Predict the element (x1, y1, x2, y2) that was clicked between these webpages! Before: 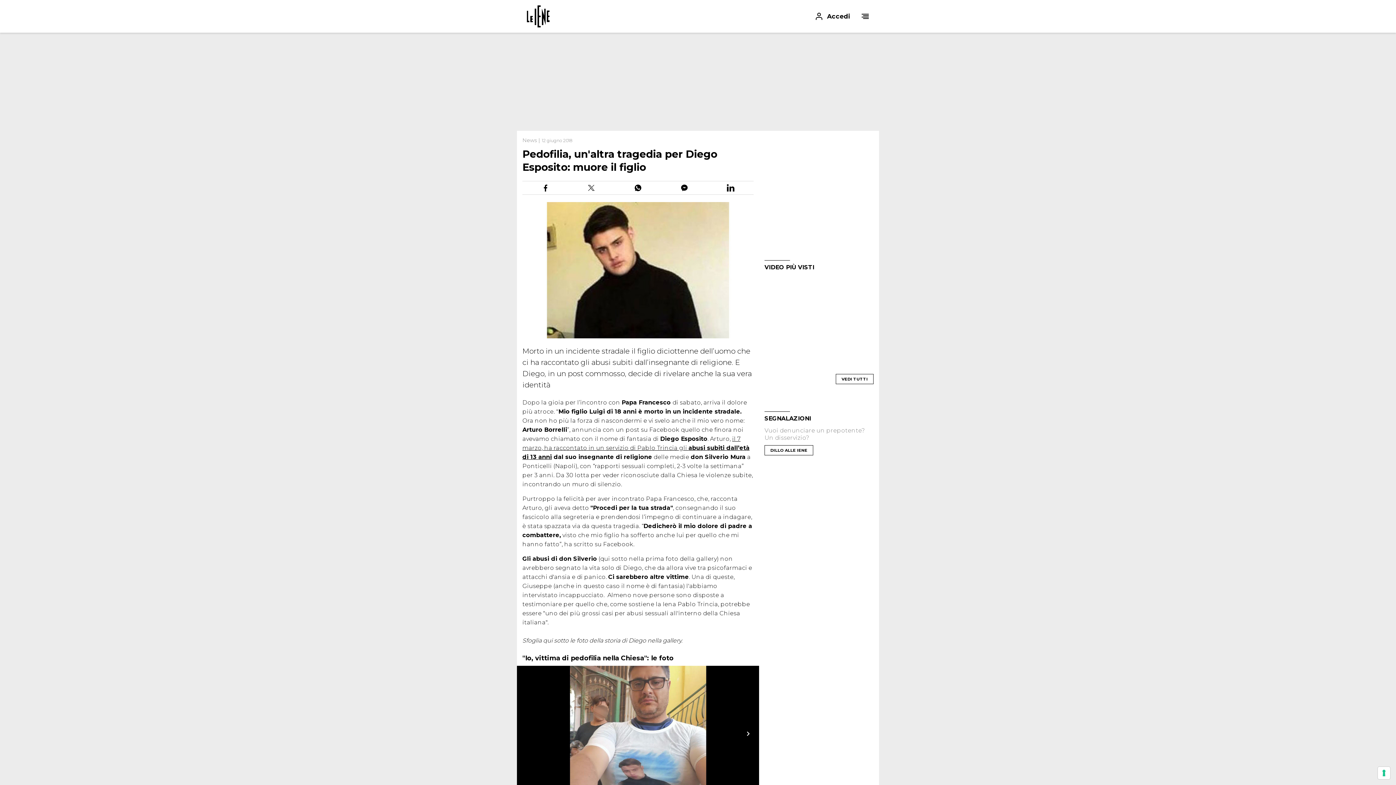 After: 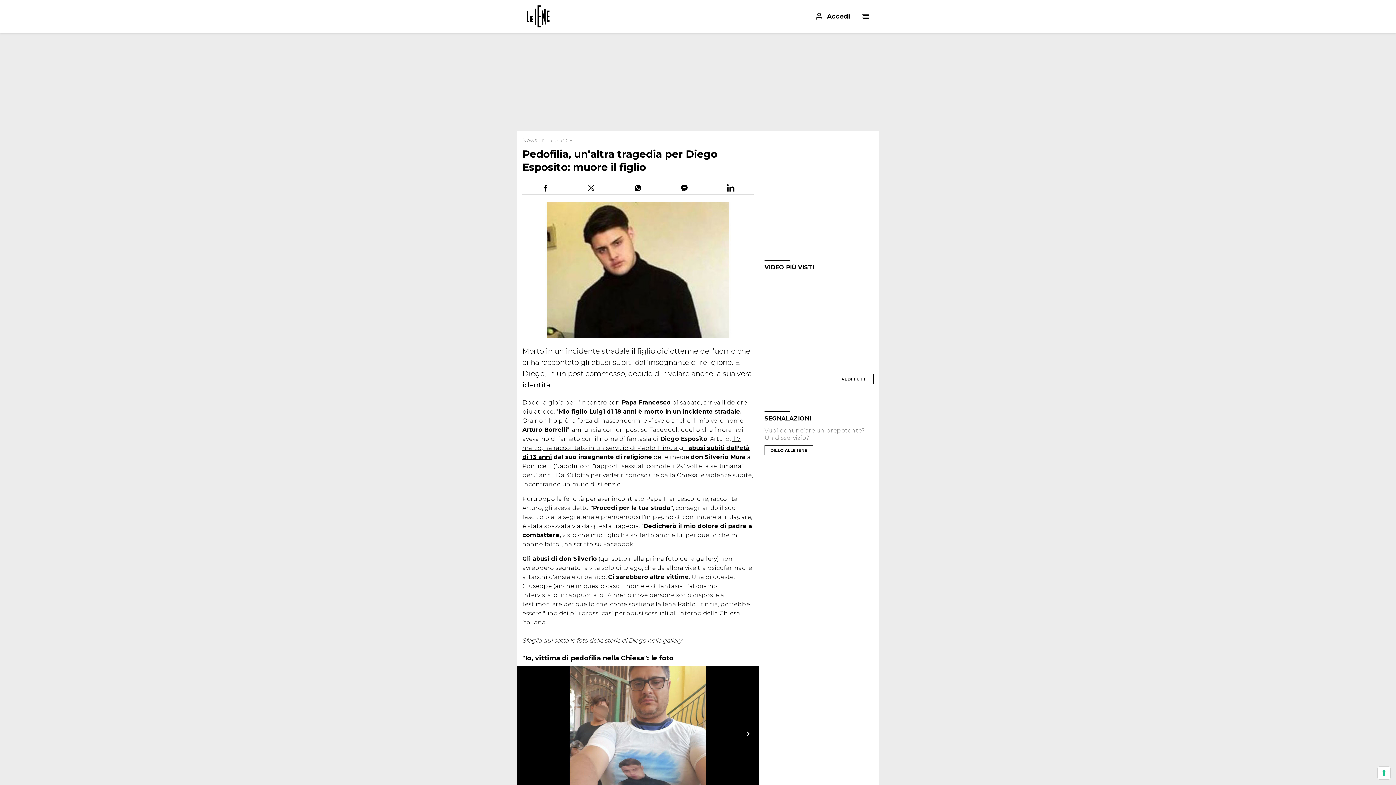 Action: bbox: (0, 0, 1396, 32) label: Le Iene: puntate, servizi e inchieste in onda su Italia1
Accedi
Menu